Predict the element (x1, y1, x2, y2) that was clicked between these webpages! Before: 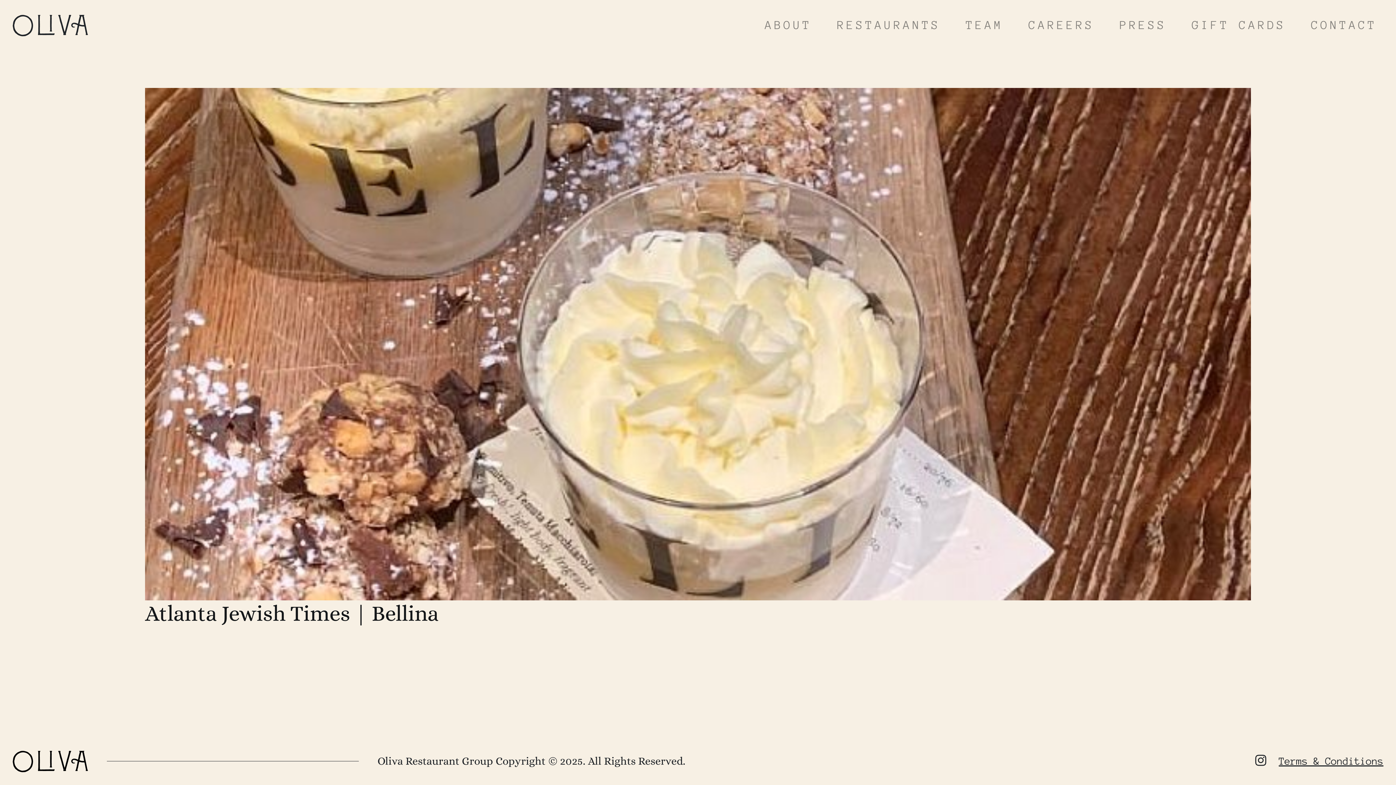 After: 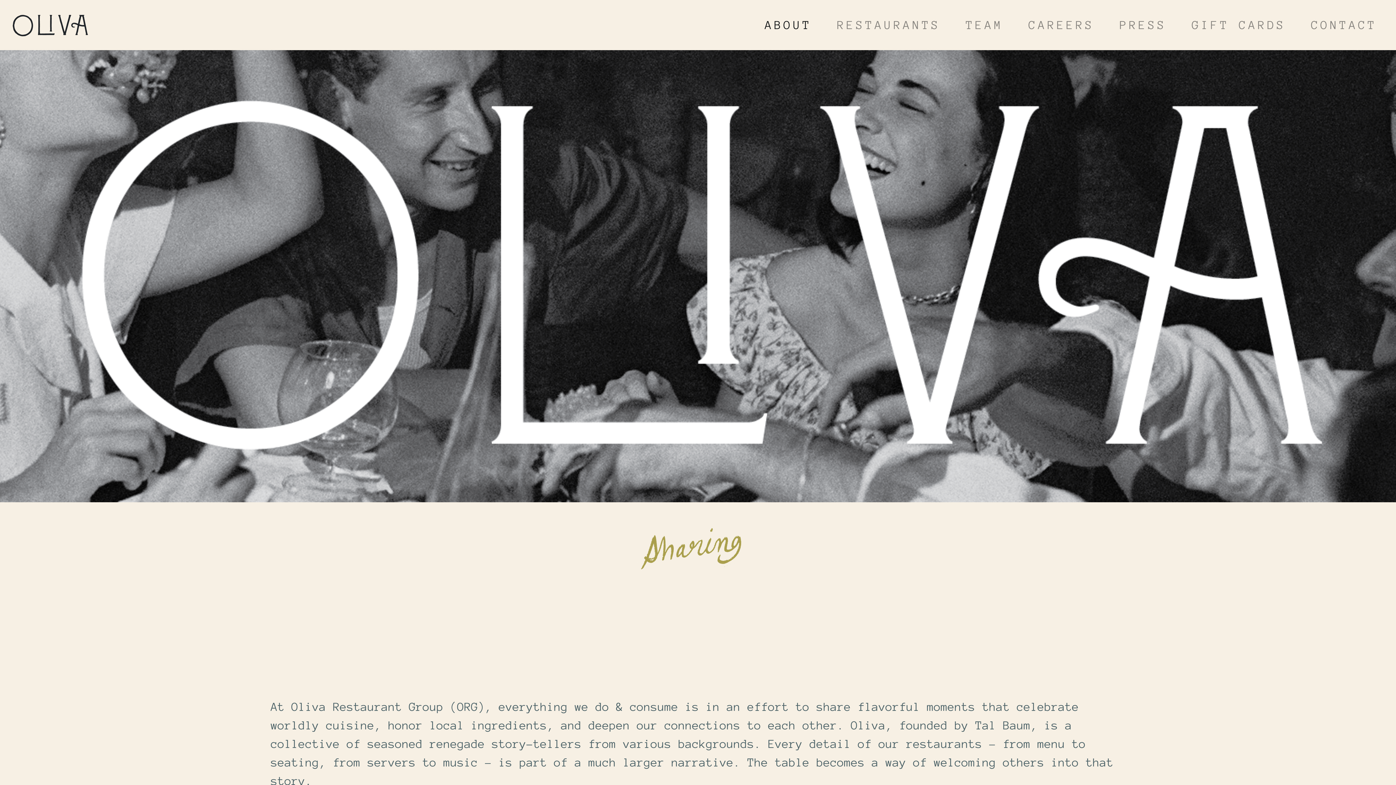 Action: bbox: (12, 3, 87, 41)